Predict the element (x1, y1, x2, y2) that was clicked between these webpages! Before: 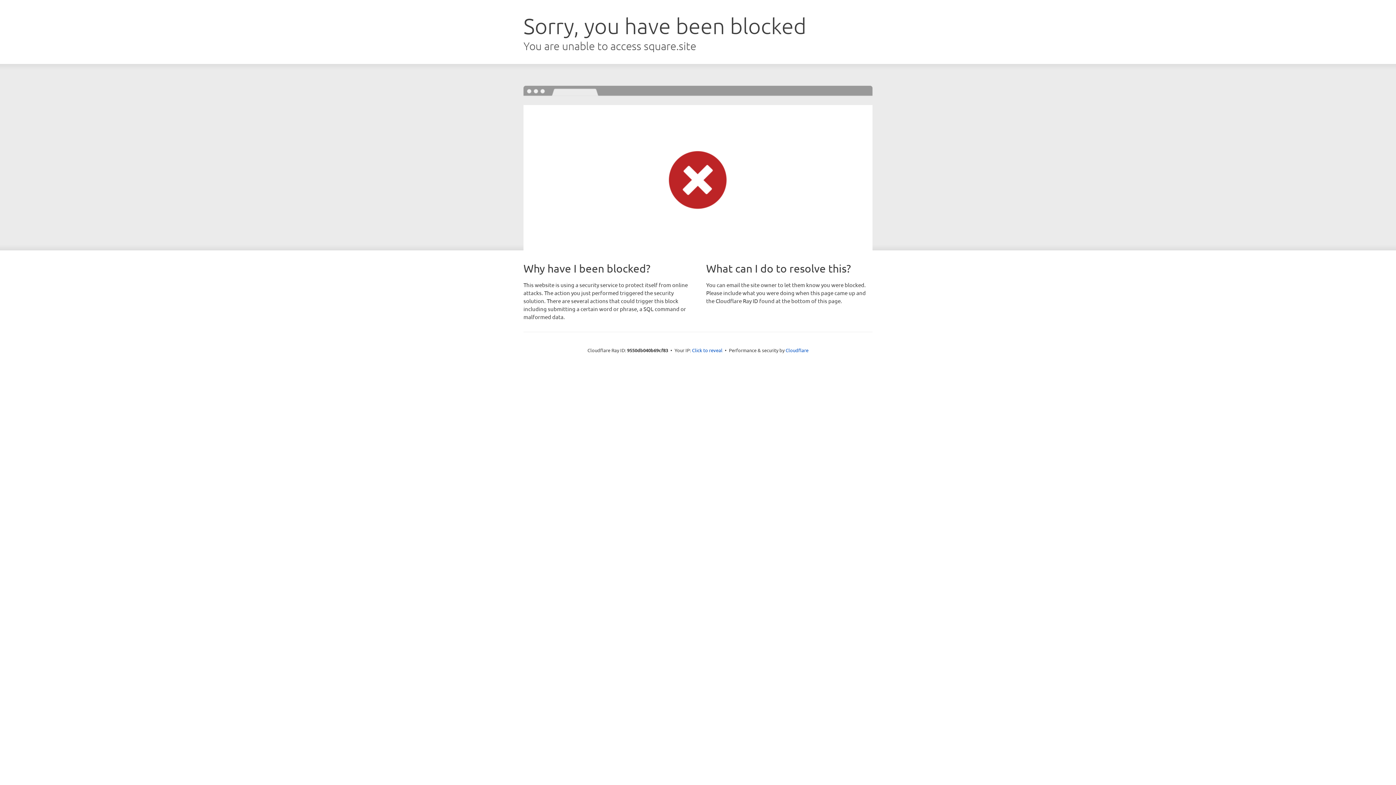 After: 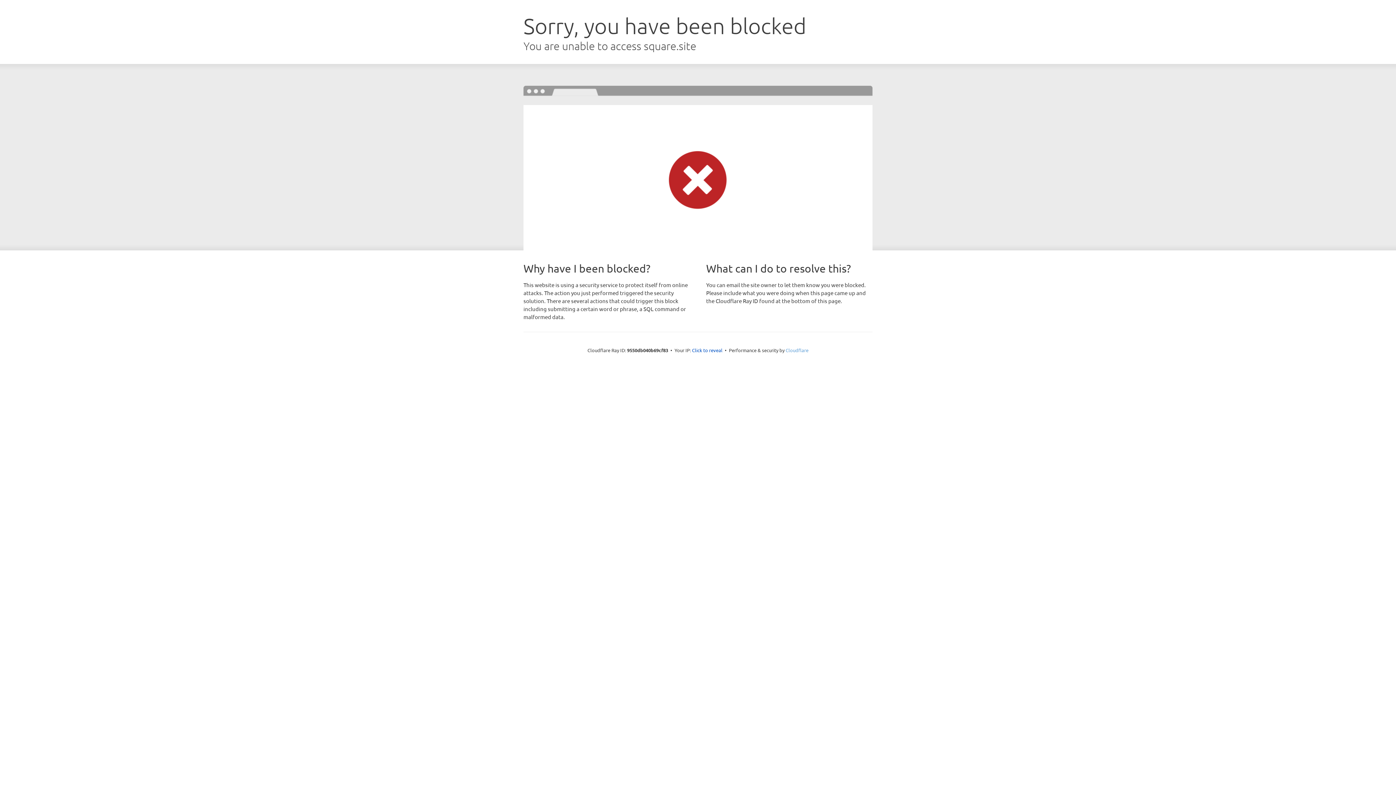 Action: bbox: (785, 347, 808, 353) label: Cloudflare